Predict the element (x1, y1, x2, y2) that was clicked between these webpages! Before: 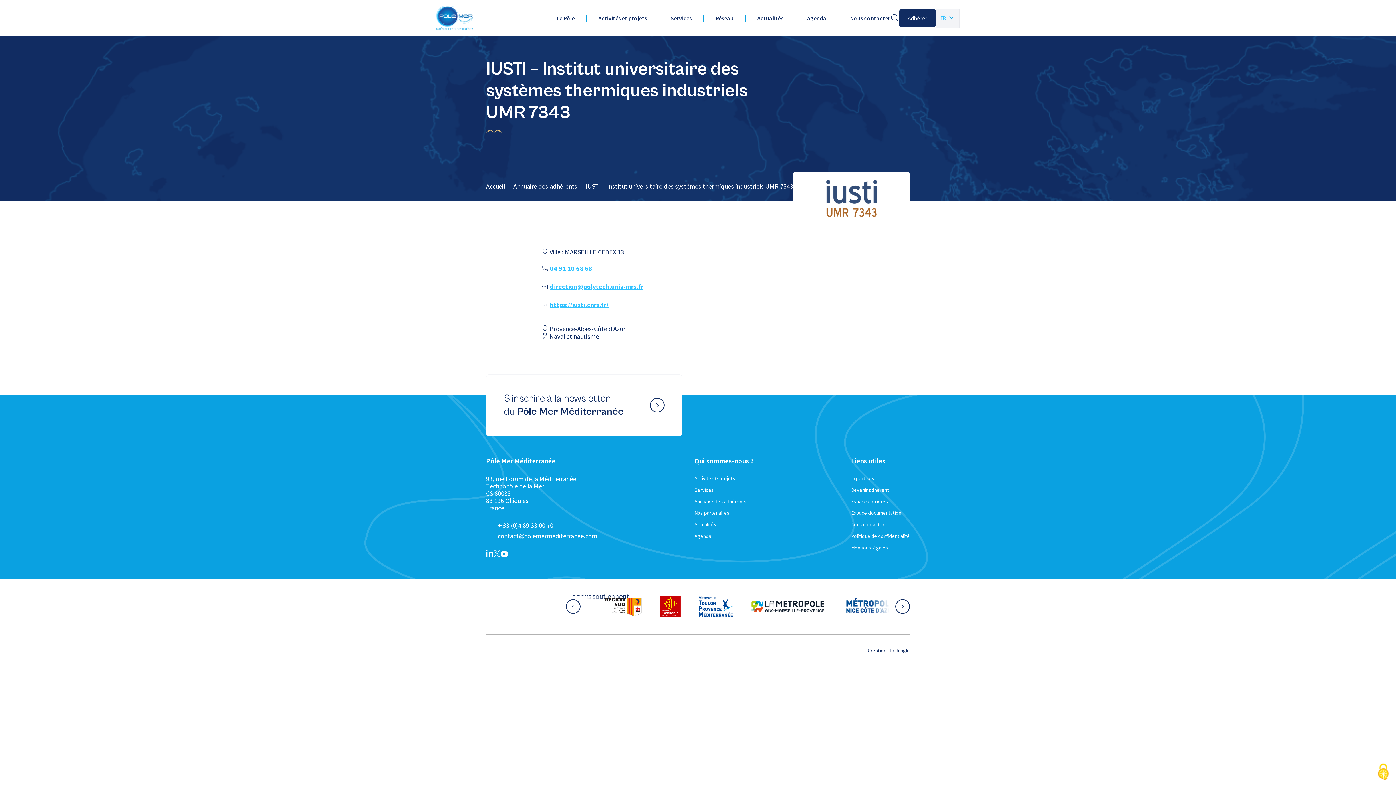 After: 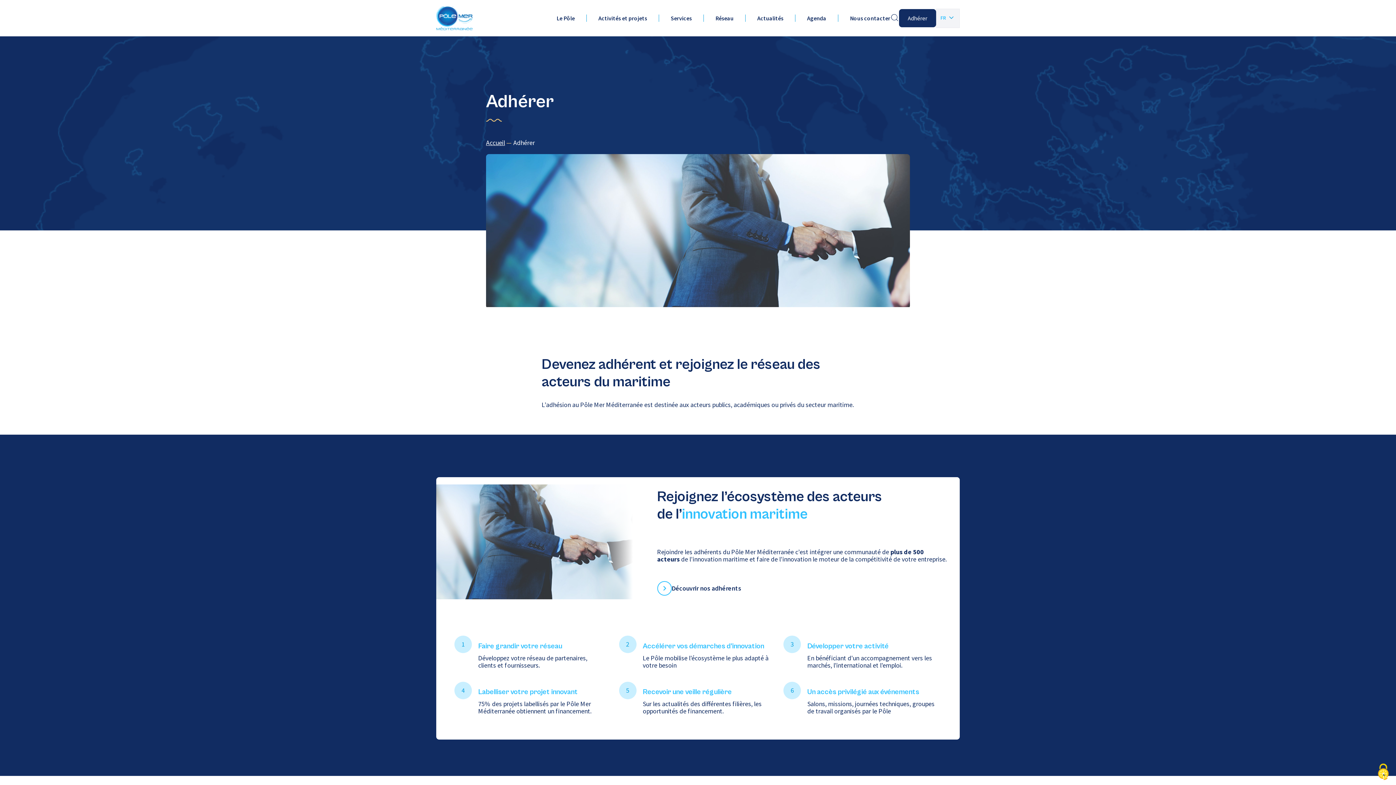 Action: label: Devenir adhérent bbox: (851, 486, 889, 493)